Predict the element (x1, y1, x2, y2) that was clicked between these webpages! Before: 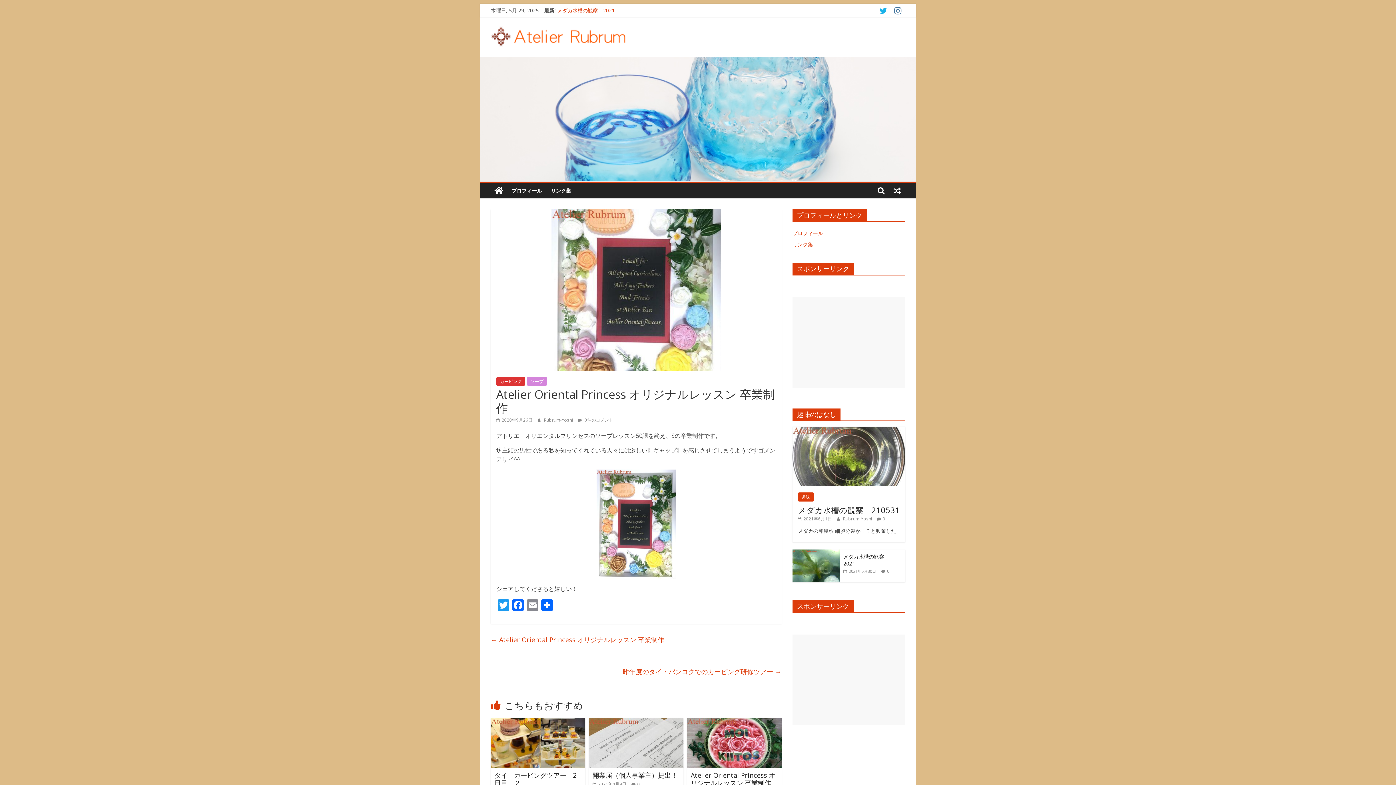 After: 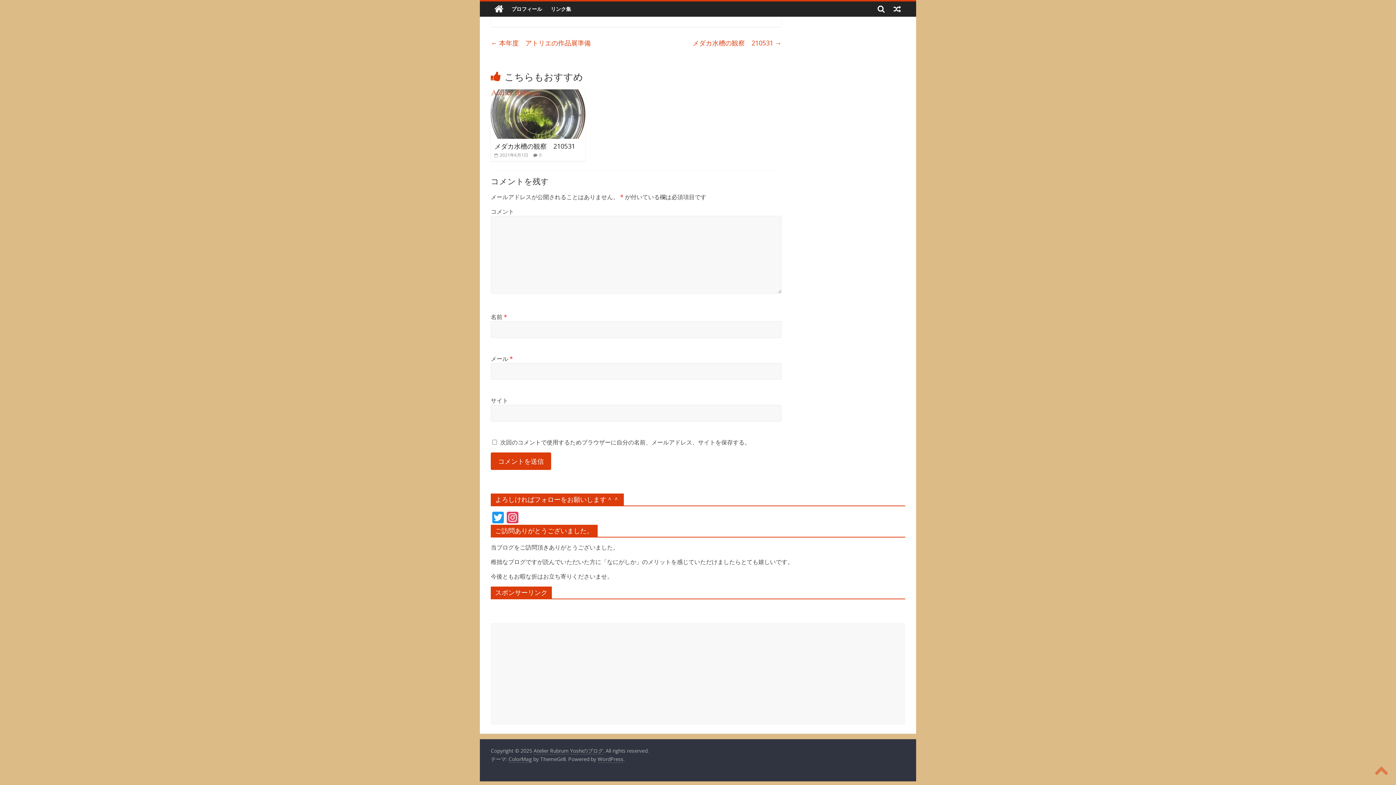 Action: bbox: (887, 568, 889, 574) label: 0